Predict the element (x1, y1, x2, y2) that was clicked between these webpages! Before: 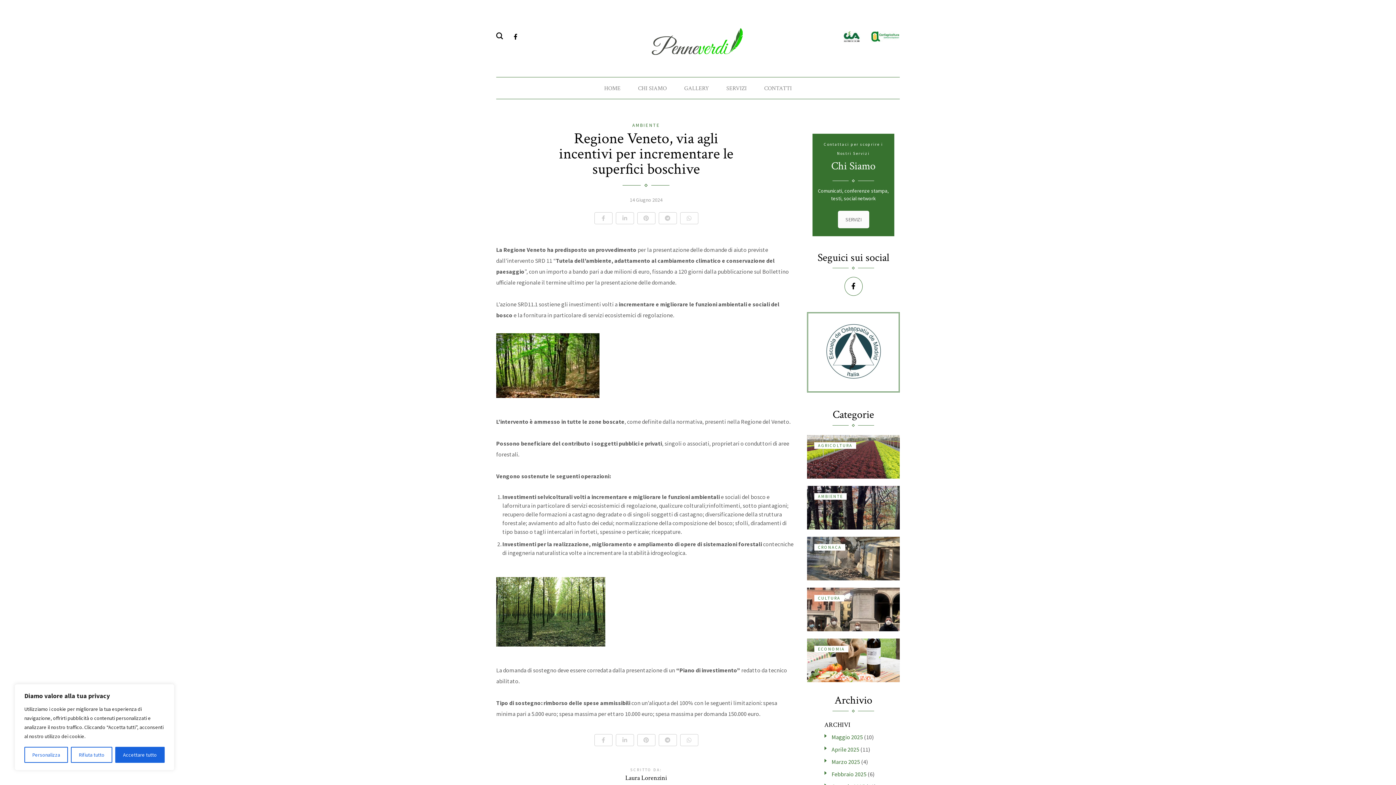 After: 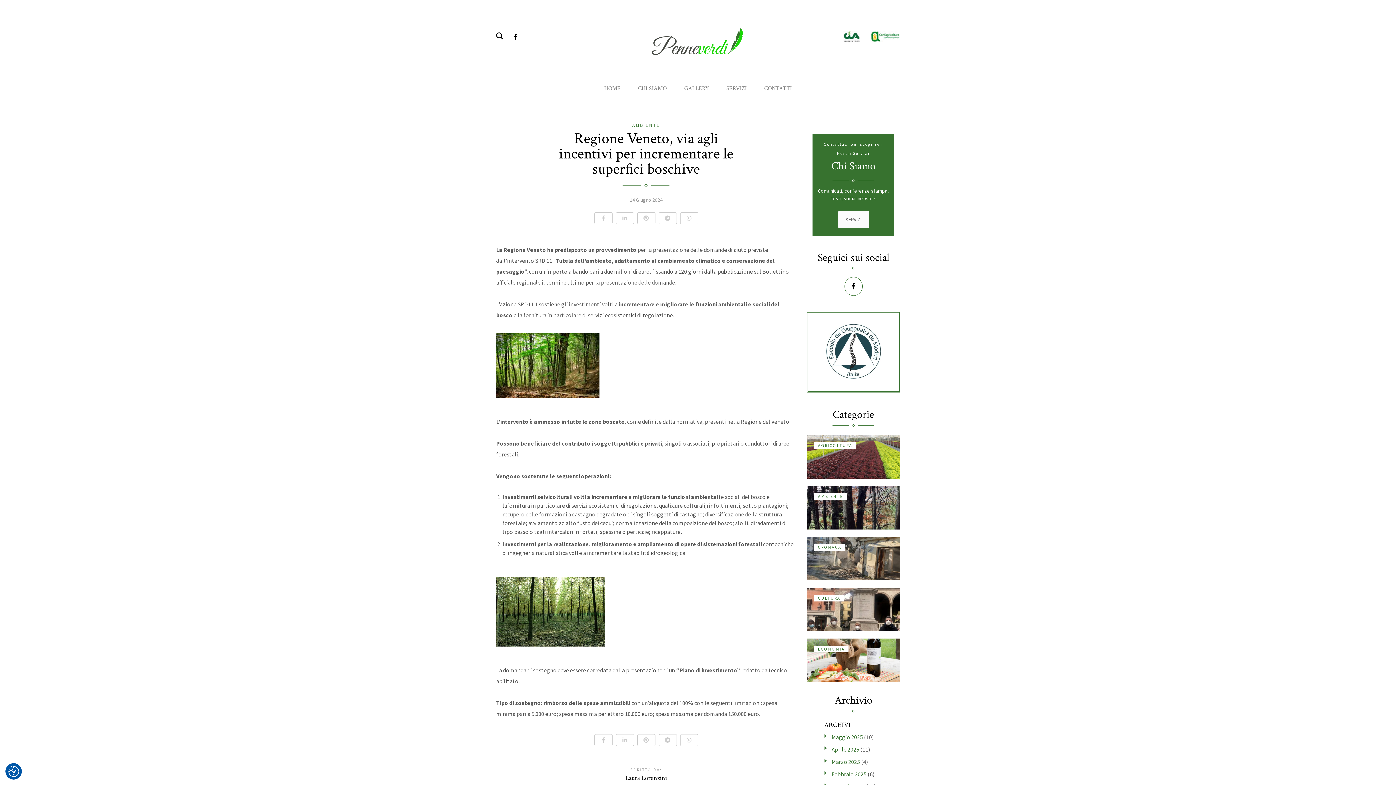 Action: label: Rifiuta tutto bbox: (70, 747, 112, 763)